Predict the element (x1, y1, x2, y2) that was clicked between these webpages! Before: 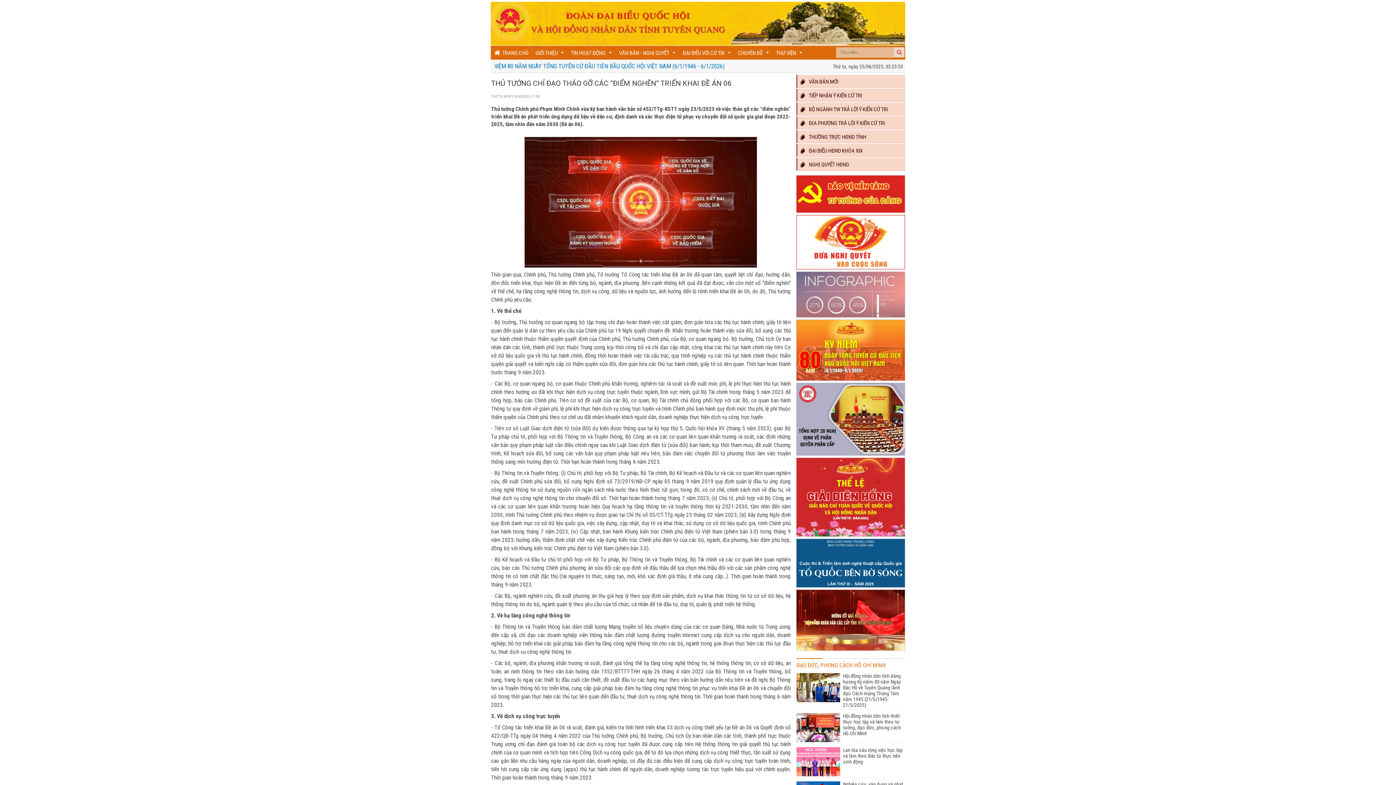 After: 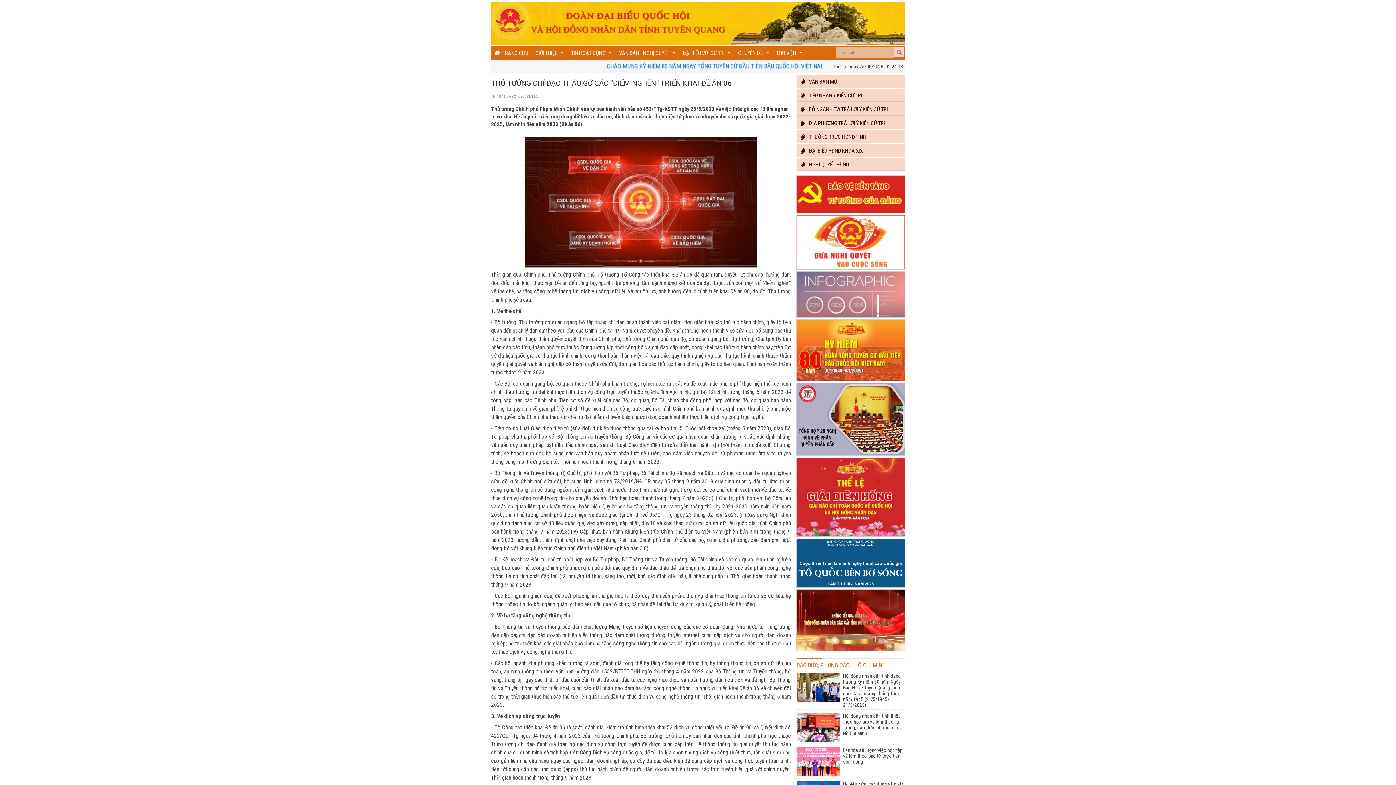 Action: bbox: (796, 534, 905, 539)